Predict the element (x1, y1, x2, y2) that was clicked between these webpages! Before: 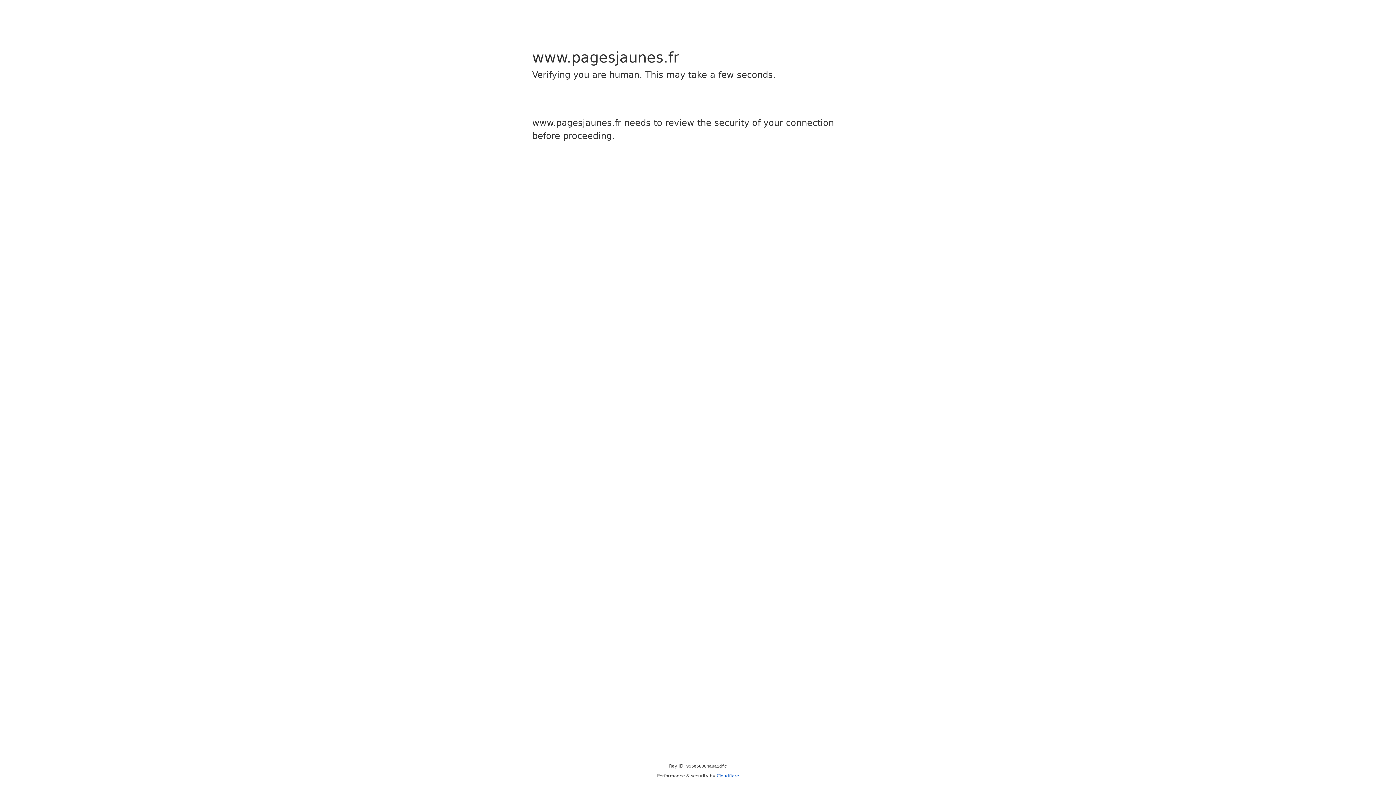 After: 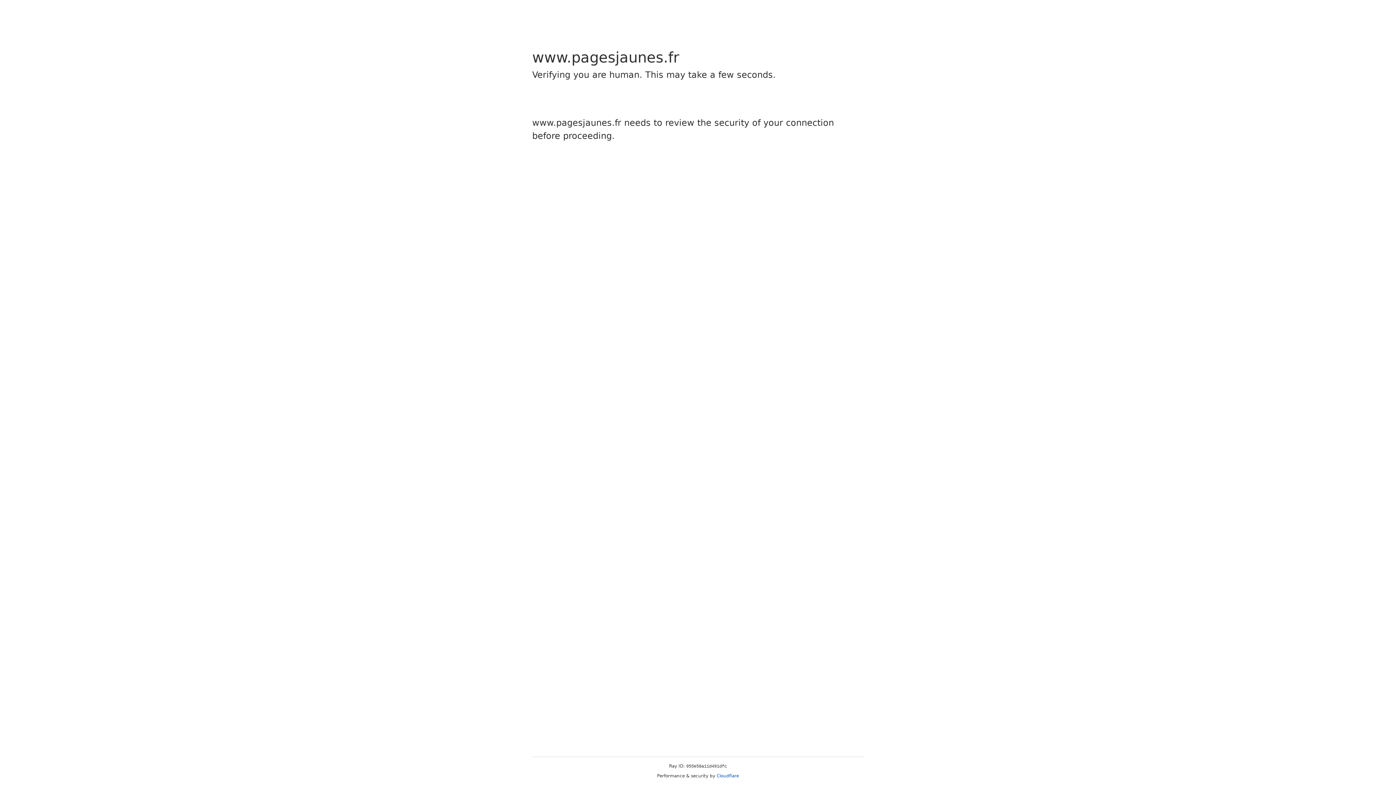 Action: label: Cloudflare bbox: (716, 773, 739, 778)